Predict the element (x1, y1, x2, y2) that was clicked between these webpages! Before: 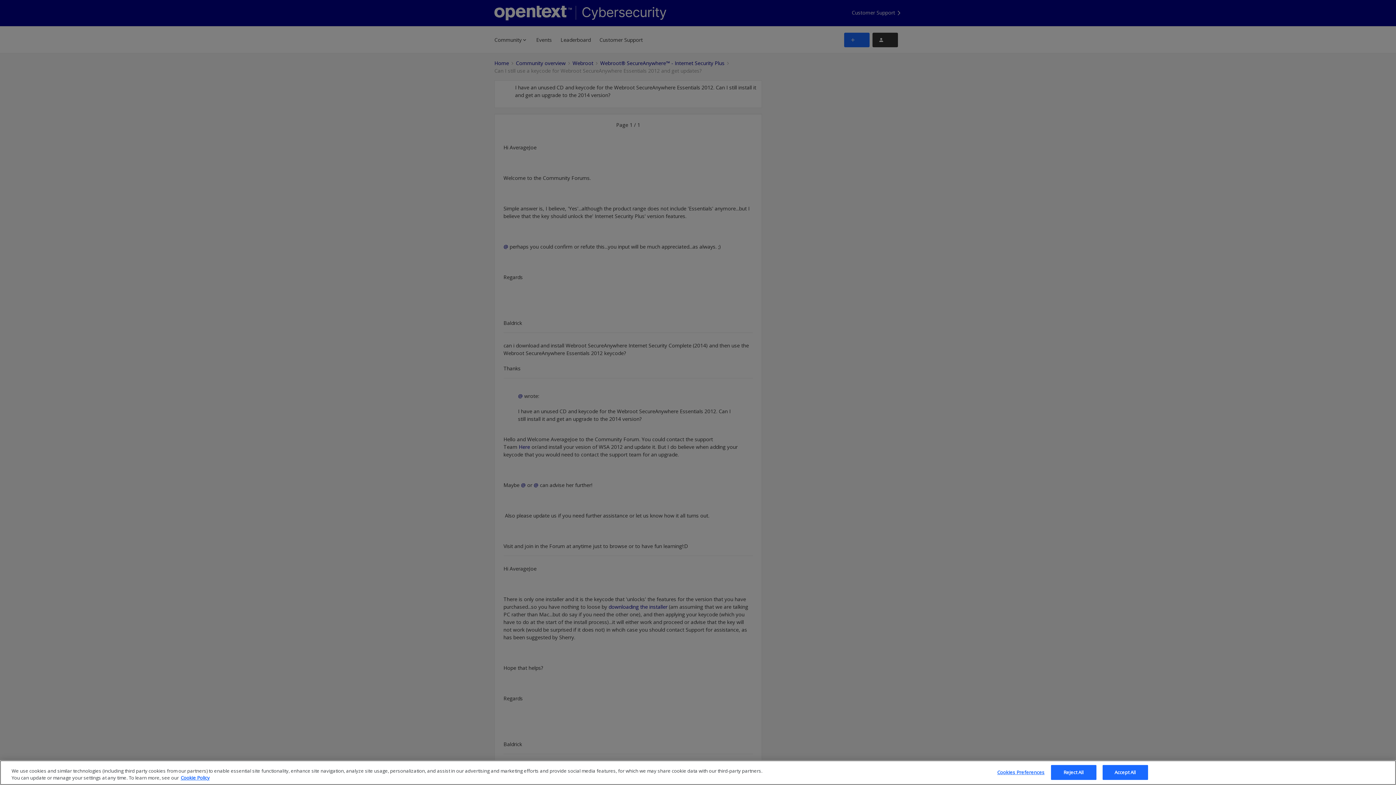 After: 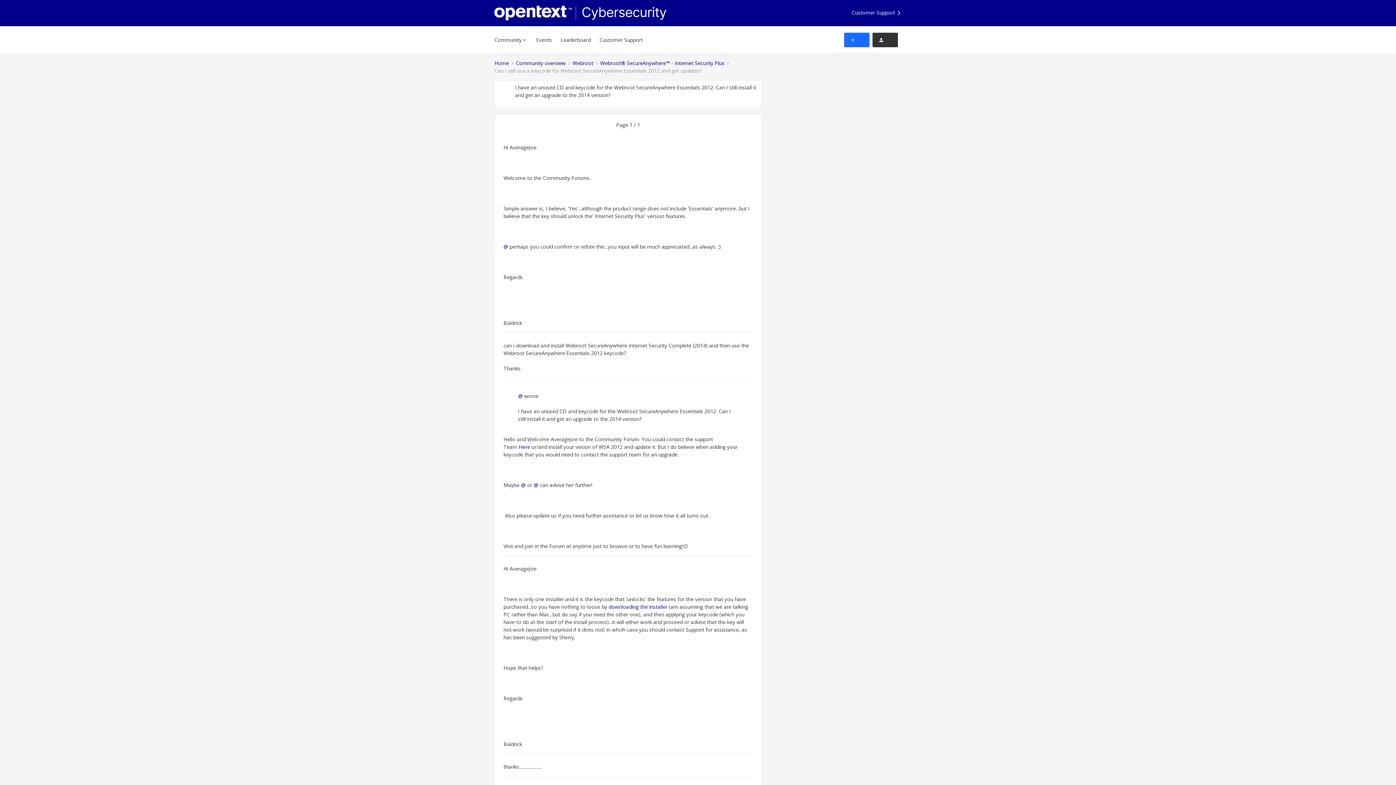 Action: label: Reject All bbox: (1051, 765, 1096, 780)